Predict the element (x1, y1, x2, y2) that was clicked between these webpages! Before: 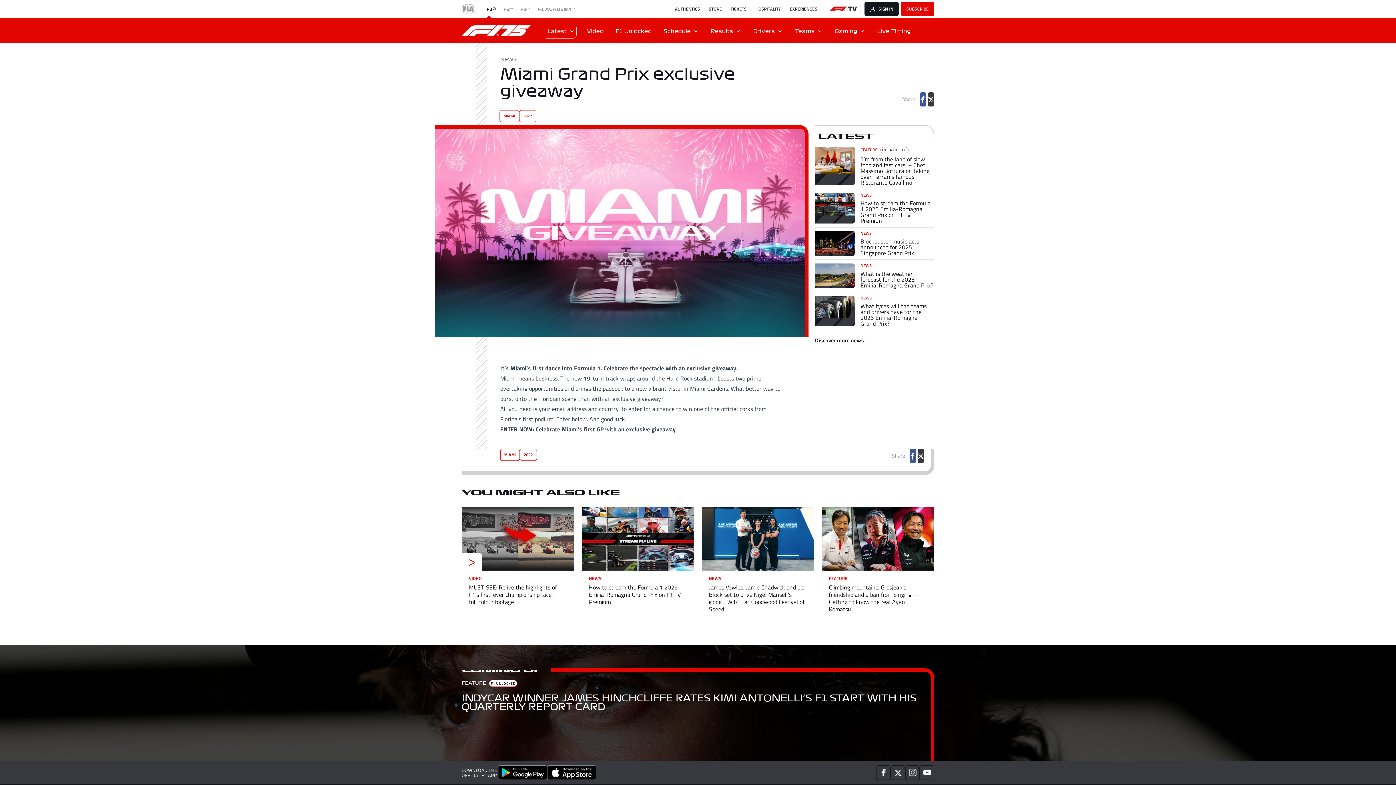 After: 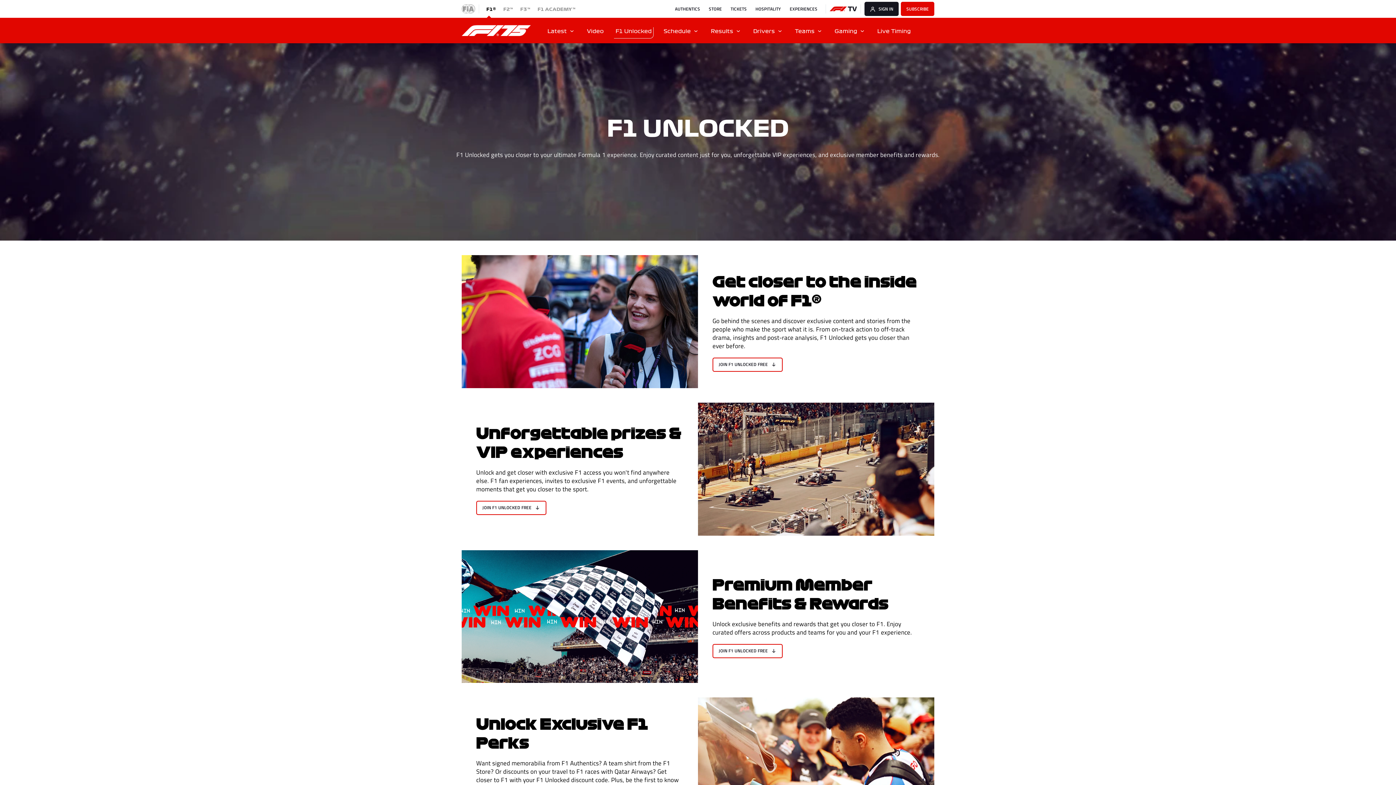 Action: bbox: (609, 17, 658, 43) label: F1 Unlocked